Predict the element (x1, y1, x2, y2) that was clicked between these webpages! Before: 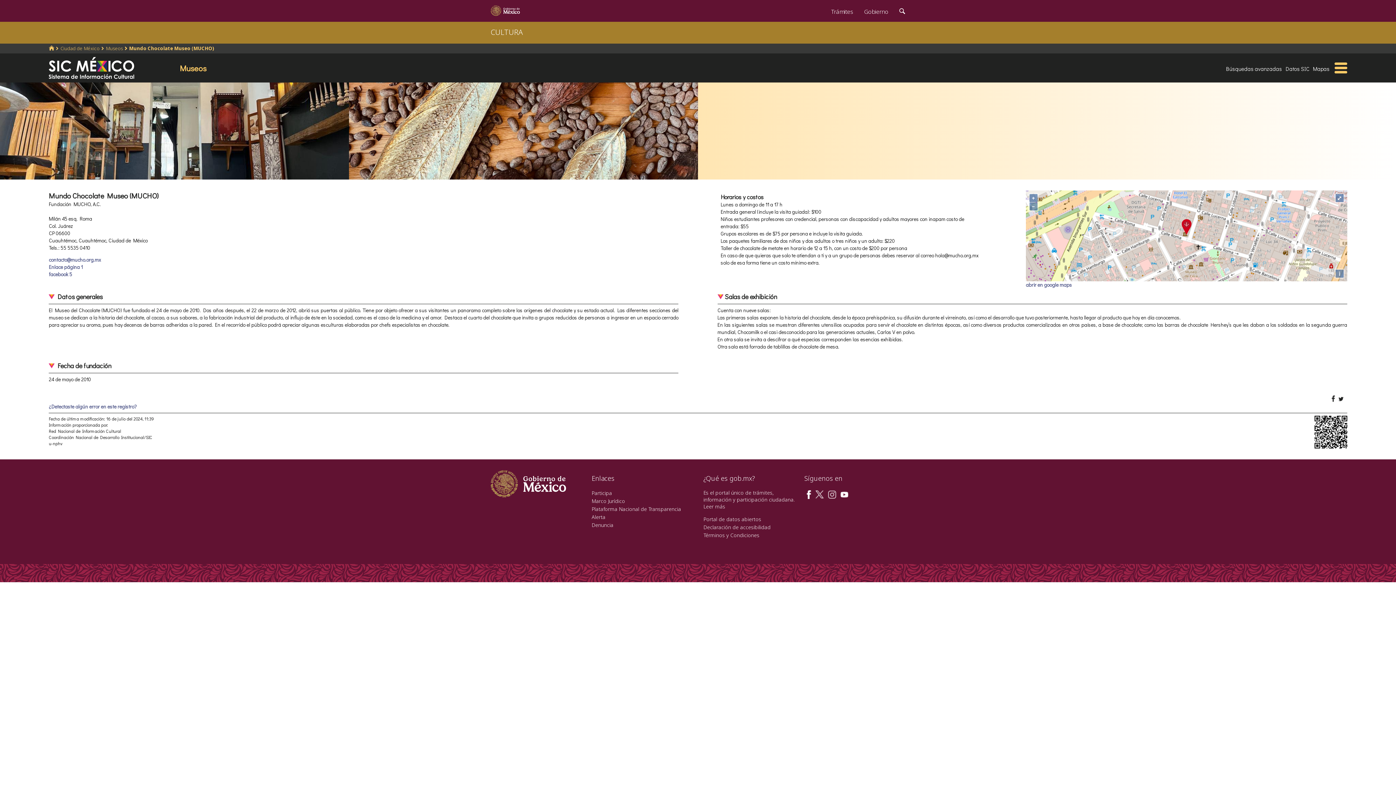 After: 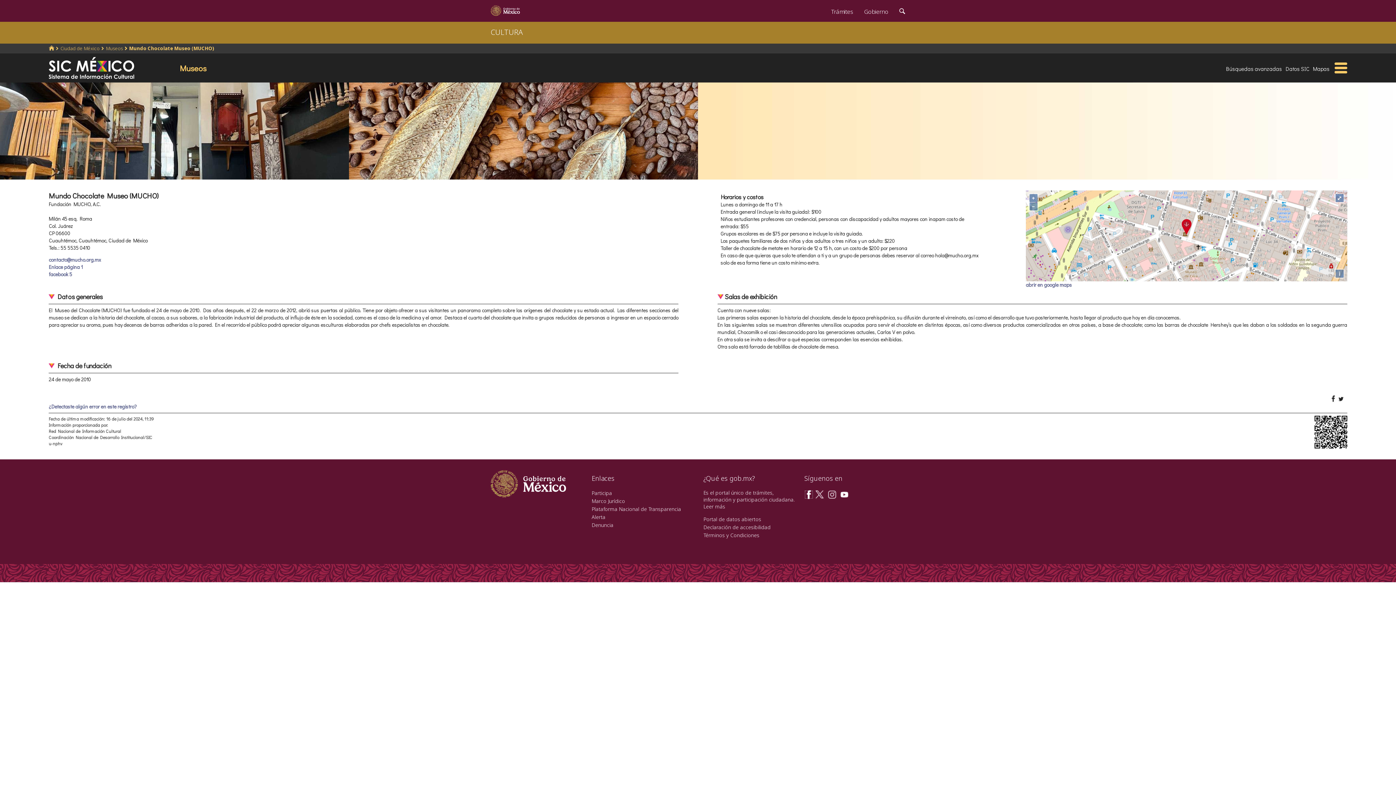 Action: bbox: (804, 490, 813, 497)